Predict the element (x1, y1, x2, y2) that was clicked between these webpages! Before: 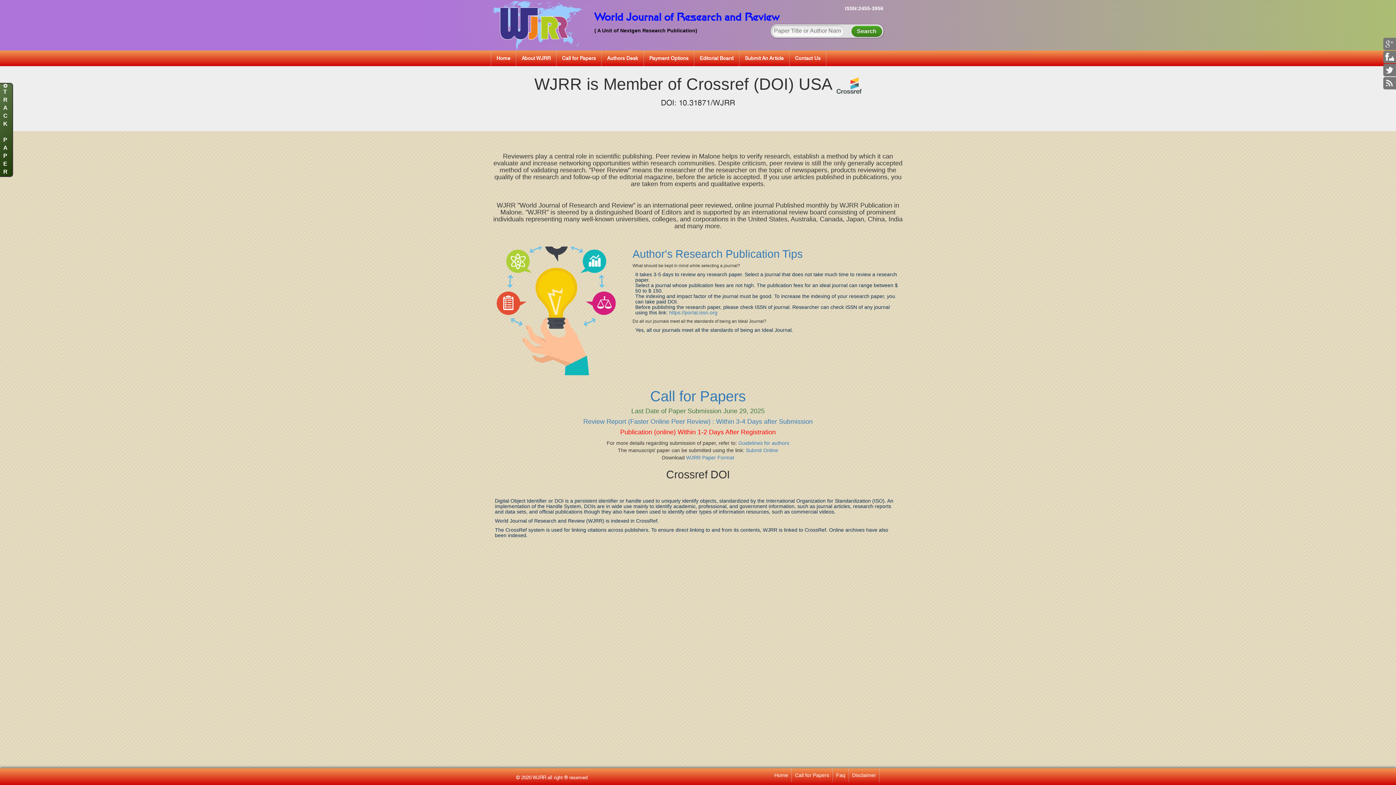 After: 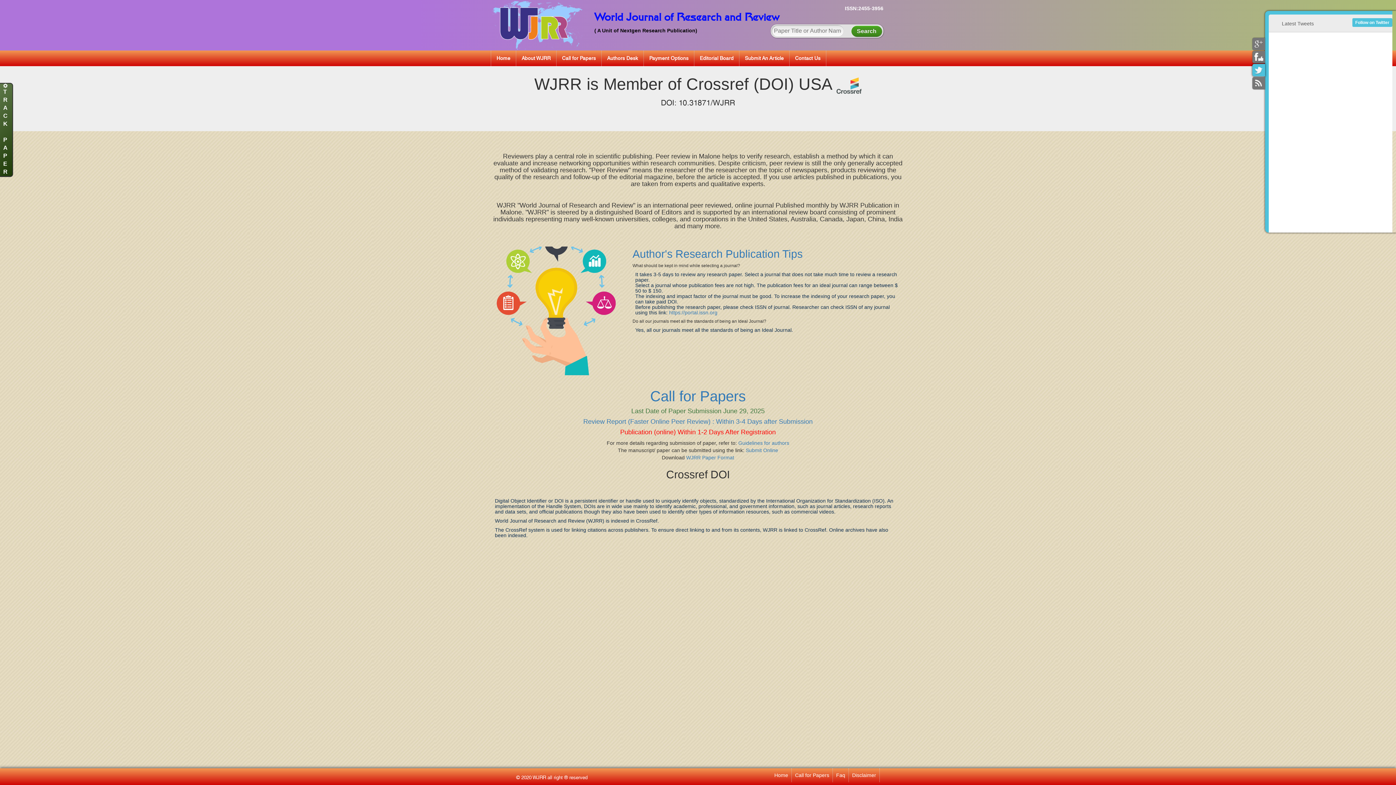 Action: bbox: (1385, 67, 1394, 72)